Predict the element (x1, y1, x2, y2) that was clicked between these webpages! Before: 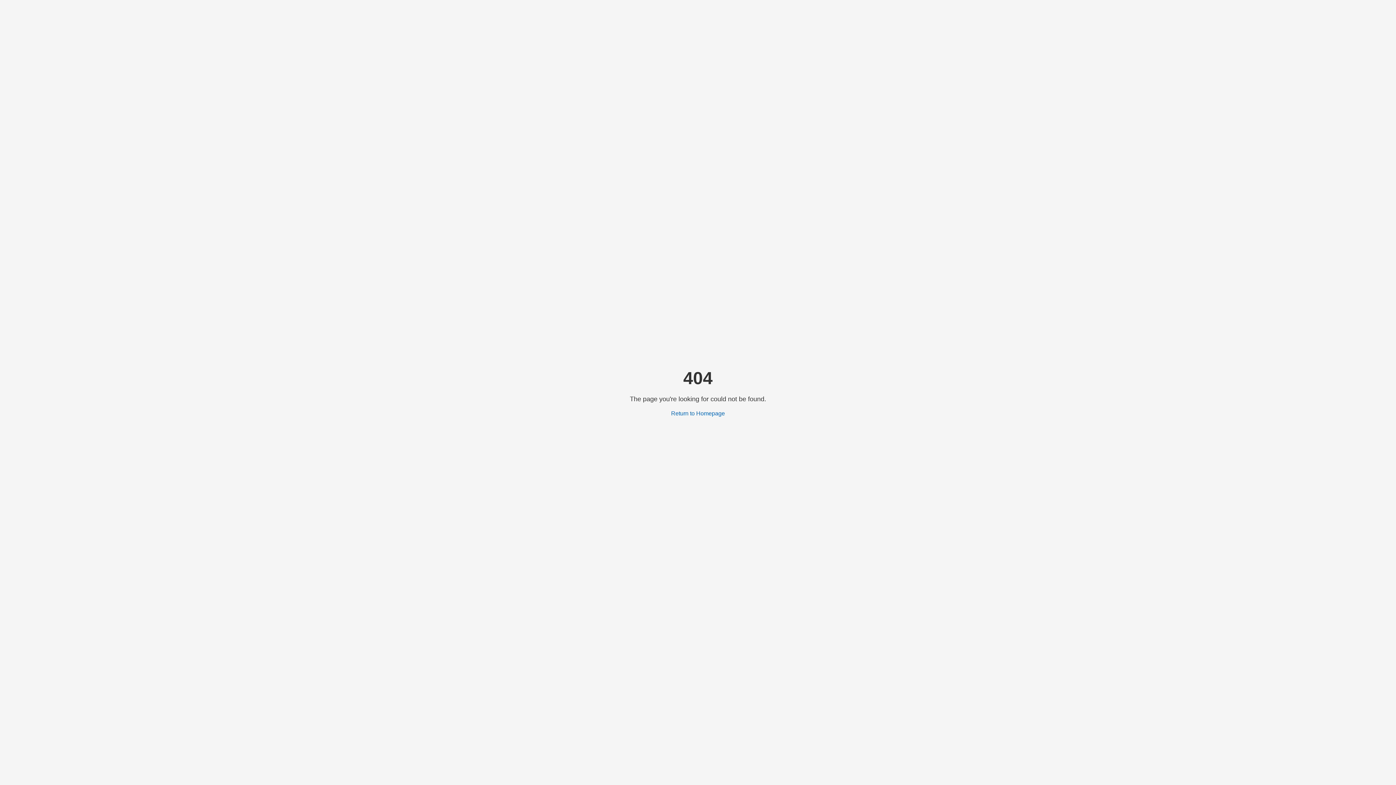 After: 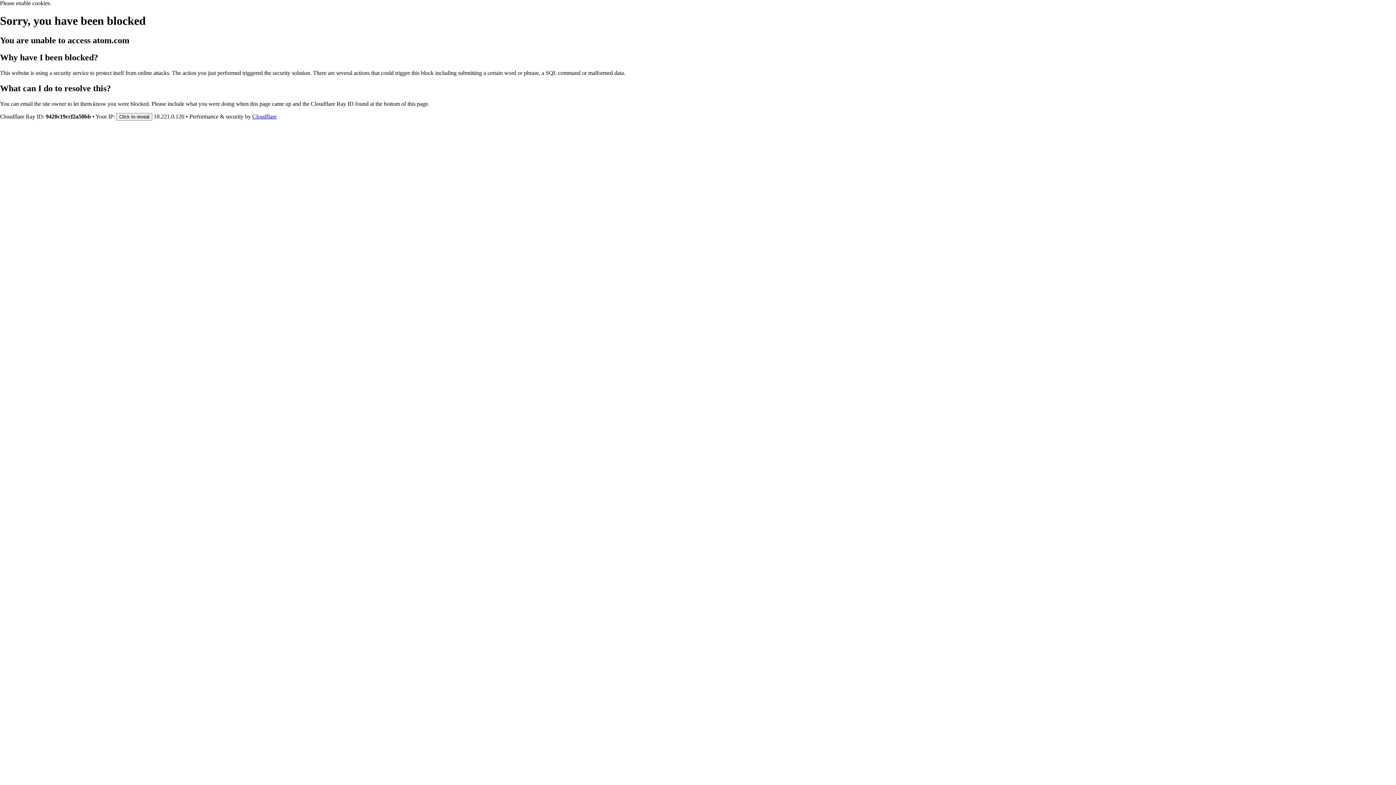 Action: bbox: (671, 410, 725, 416) label: Return to Homepage